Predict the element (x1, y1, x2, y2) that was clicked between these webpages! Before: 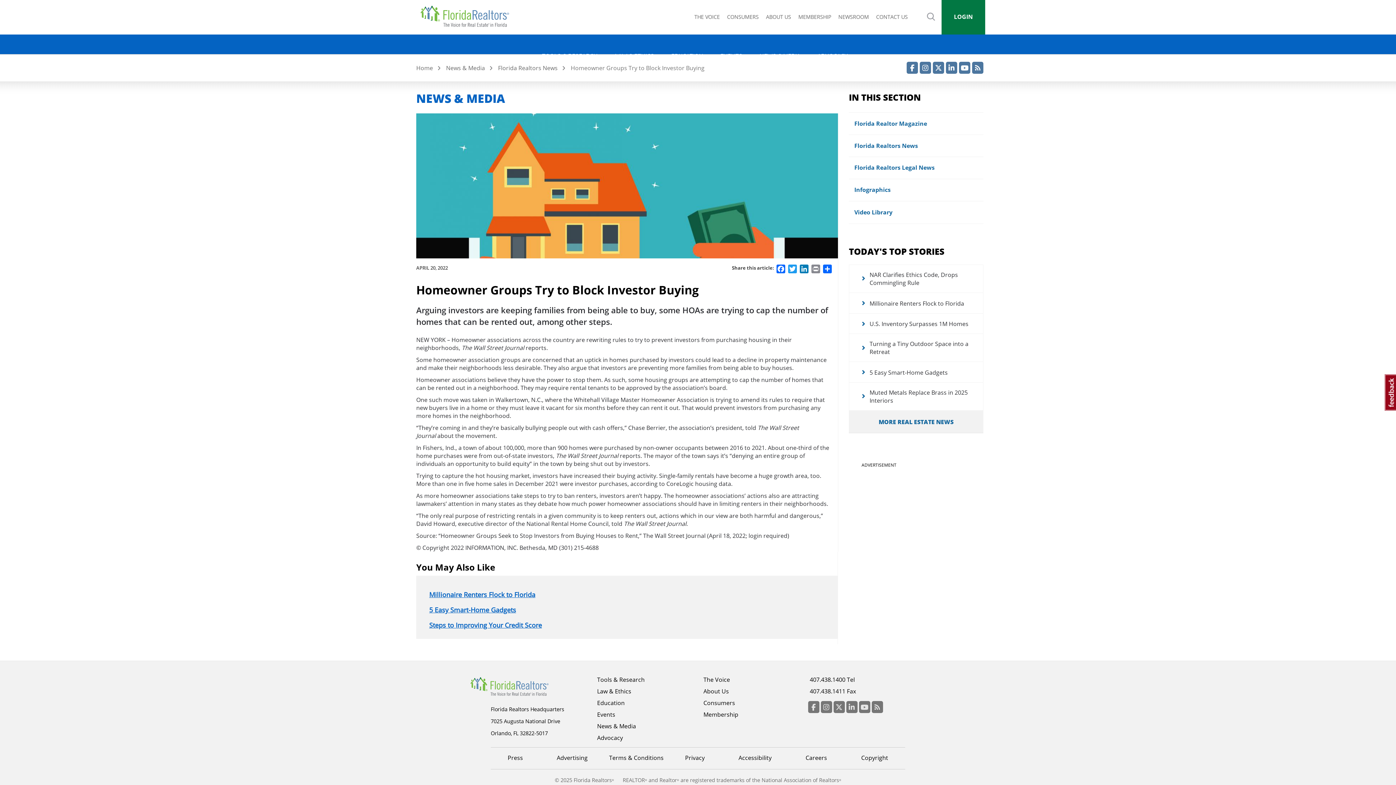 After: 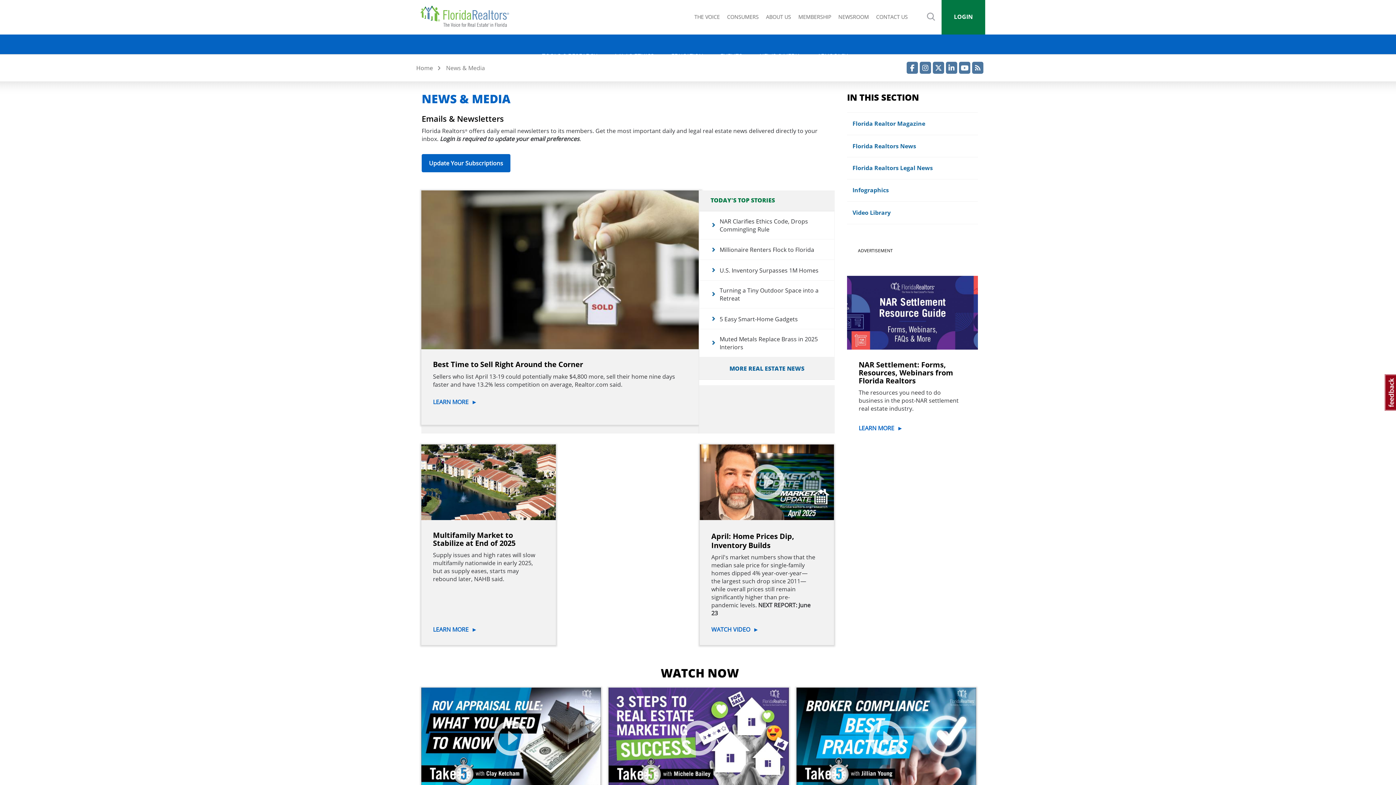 Action: label: NEWS & MEDIA bbox: (759, 52, 800, 60)